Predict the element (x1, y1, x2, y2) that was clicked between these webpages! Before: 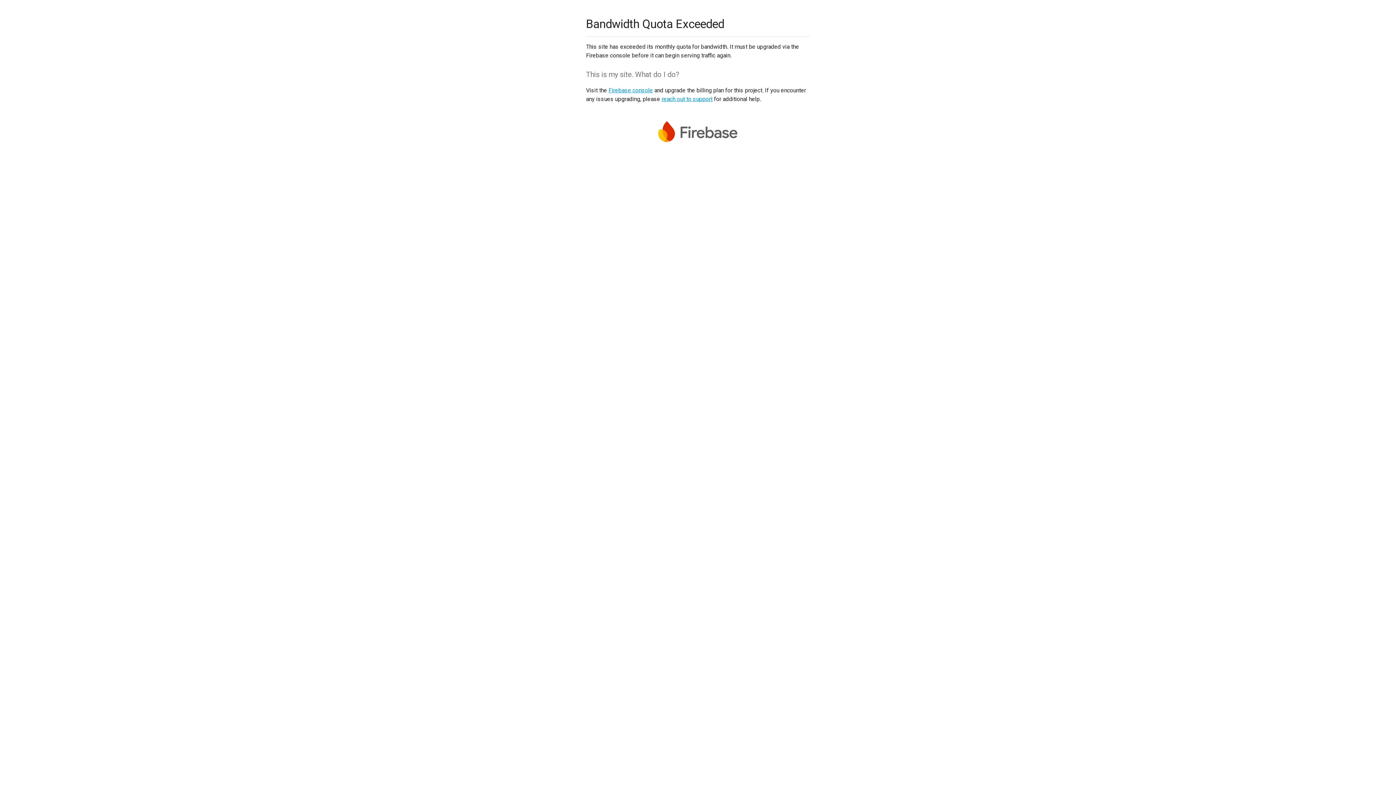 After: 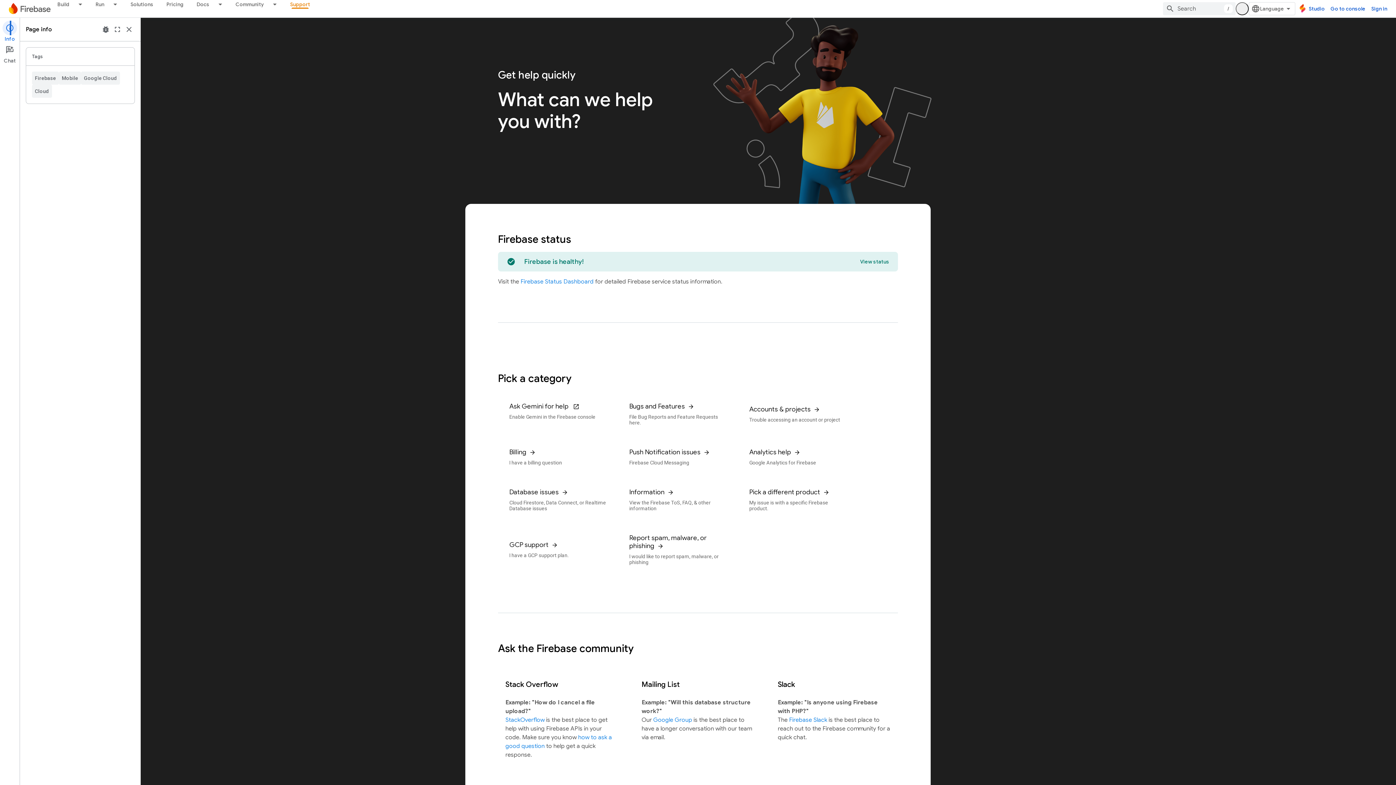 Action: bbox: (661, 95, 712, 102) label: reach out to support